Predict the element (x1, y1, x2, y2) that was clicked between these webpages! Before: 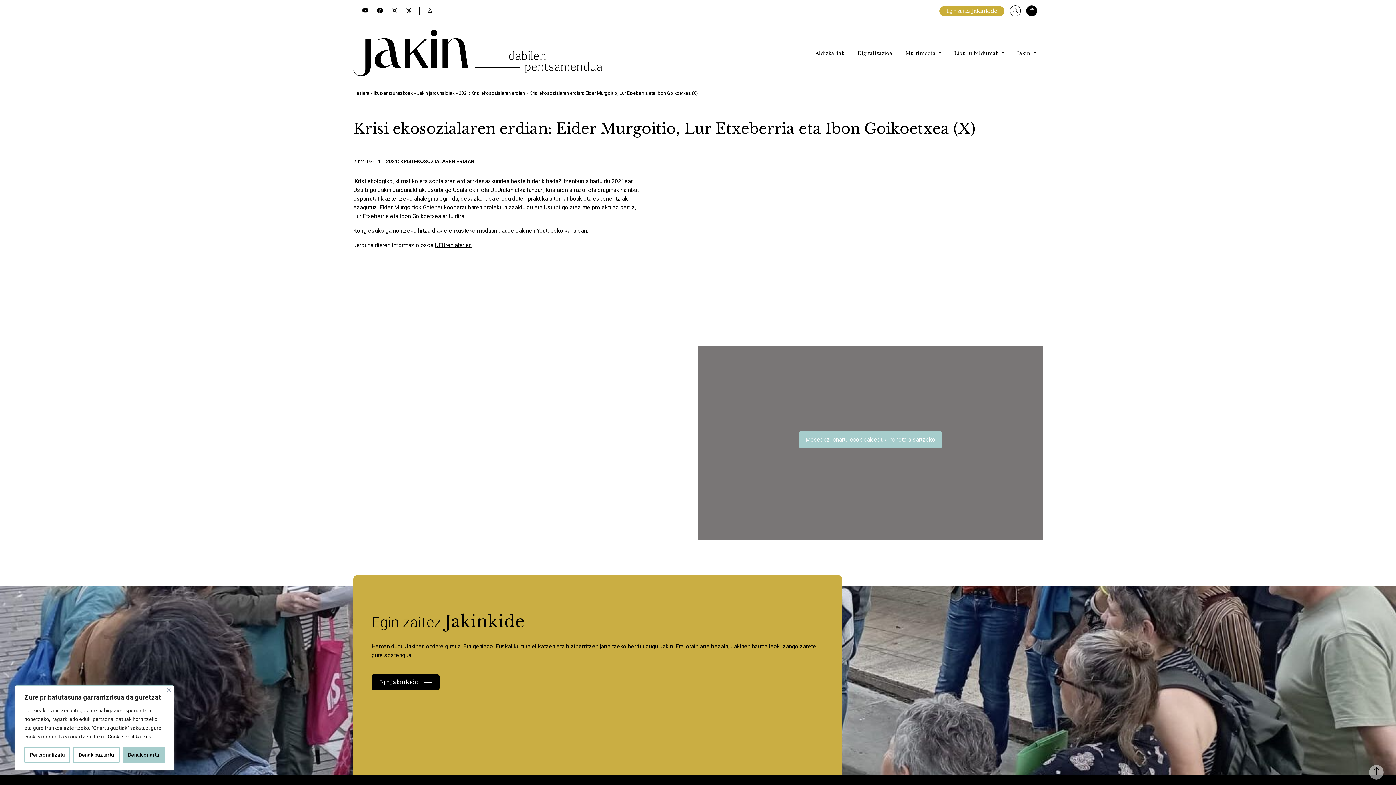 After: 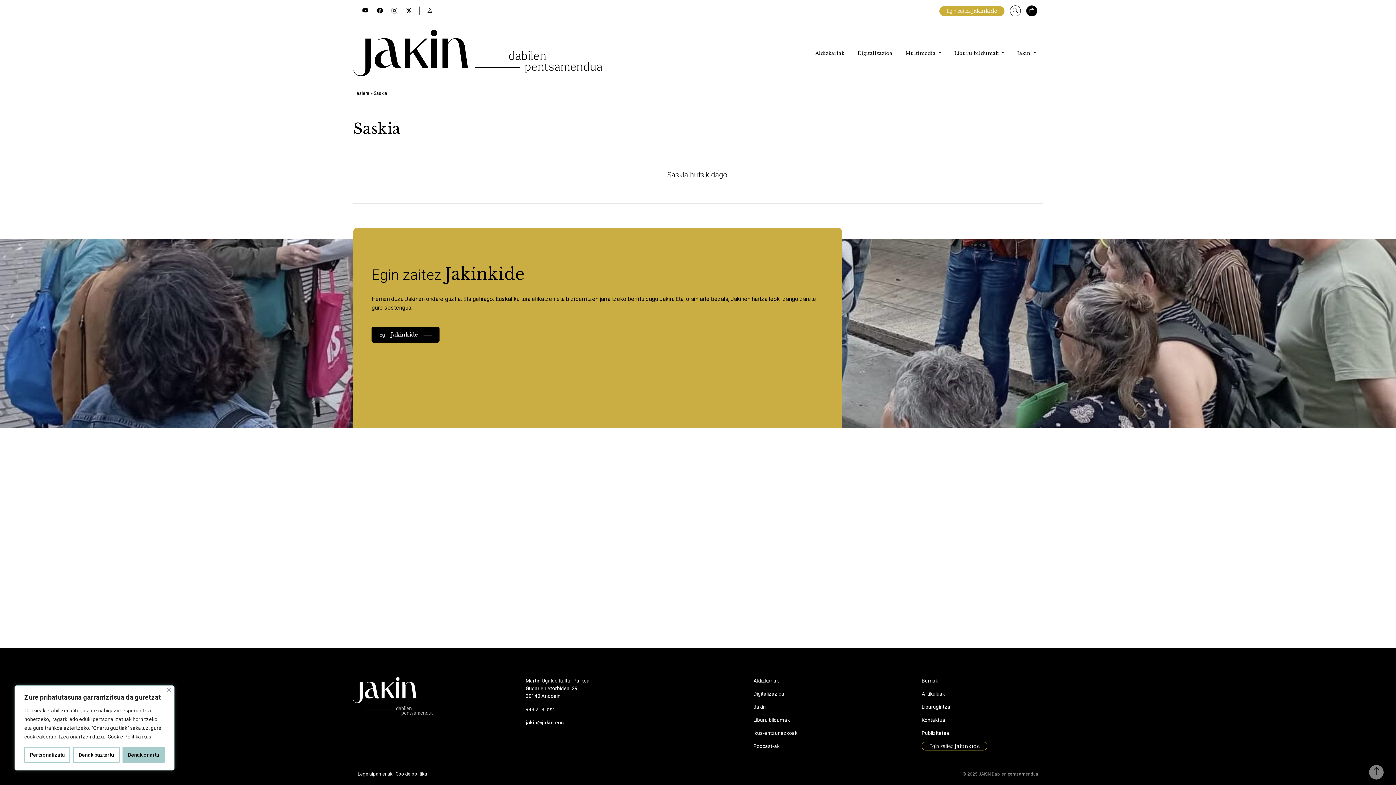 Action: bbox: (1026, 5, 1037, 16)